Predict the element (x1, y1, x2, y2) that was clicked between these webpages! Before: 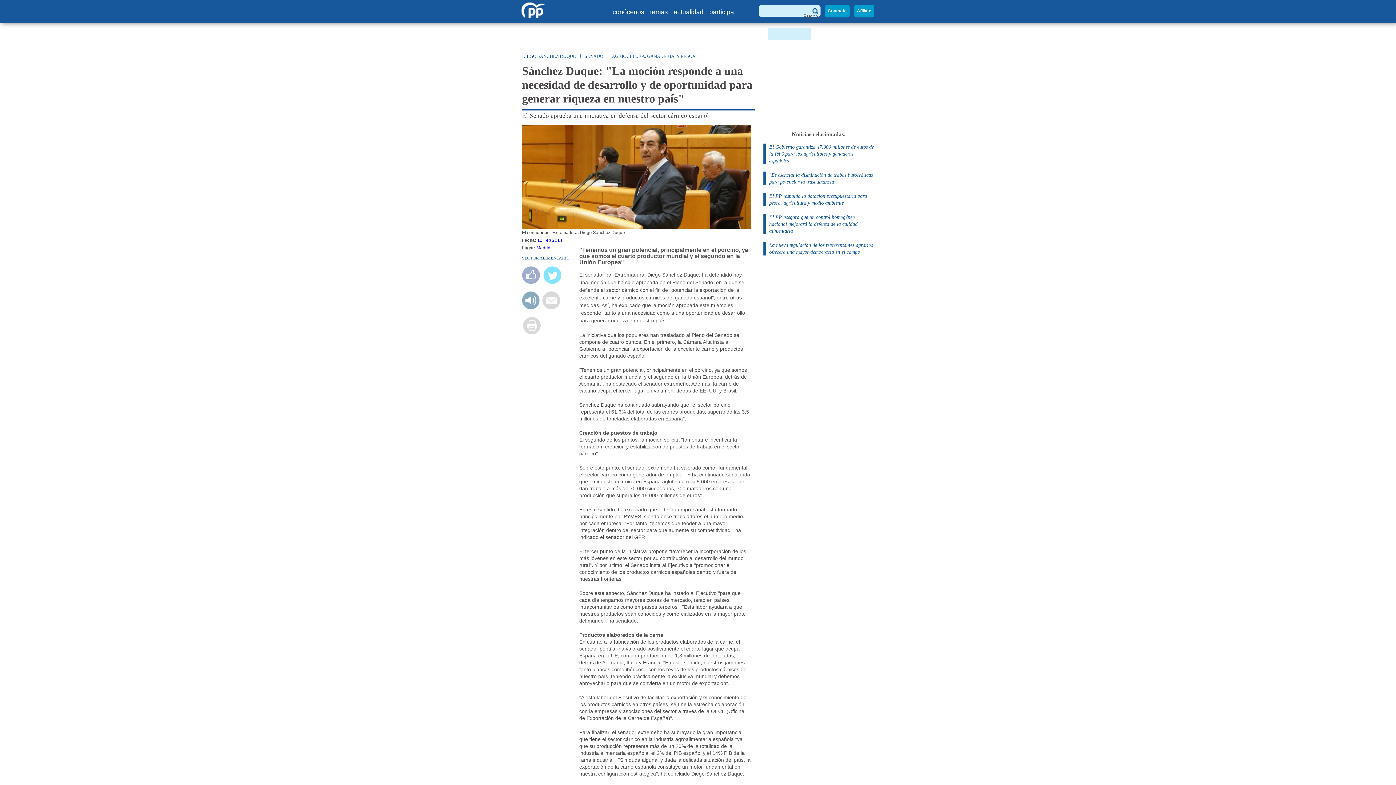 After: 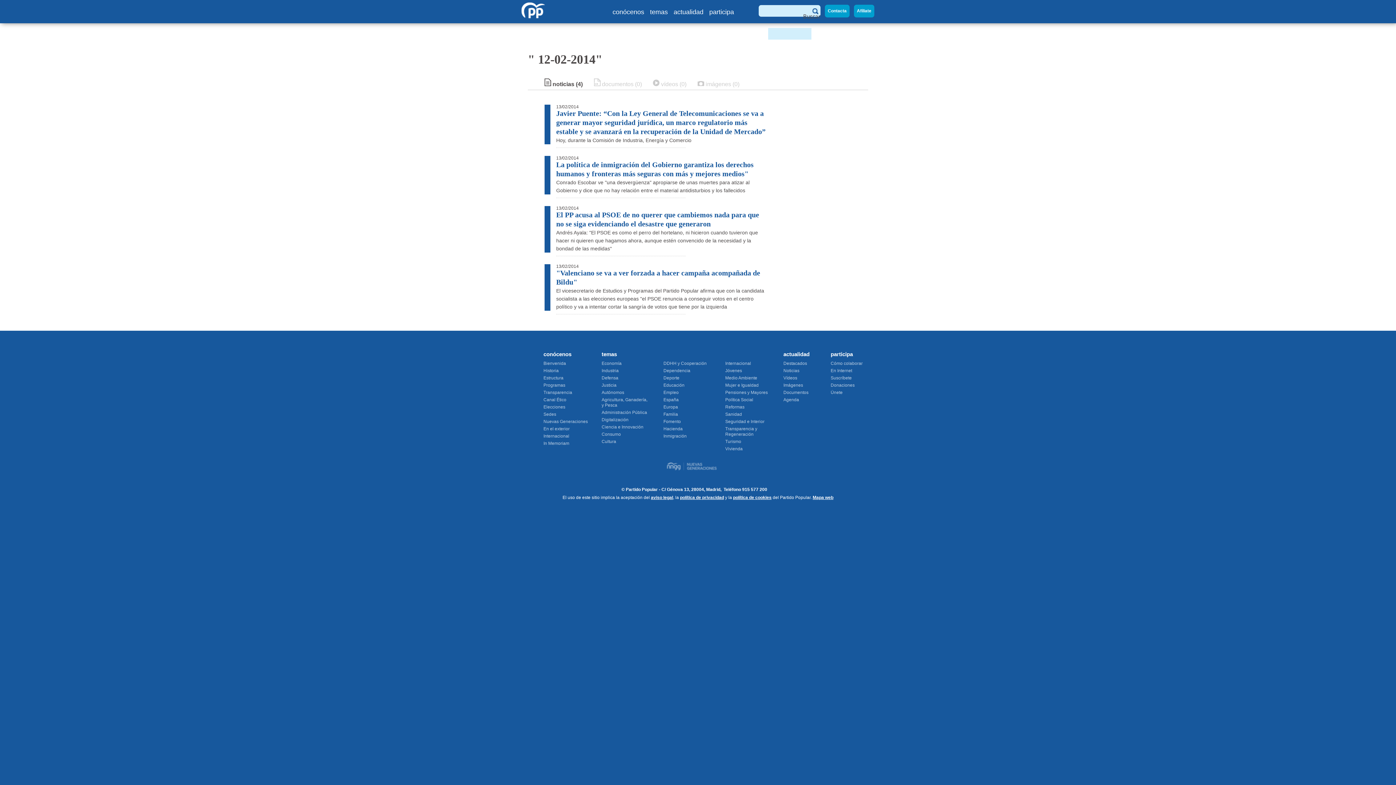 Action: label: 12 Feb 2014 bbox: (537, 237, 562, 242)